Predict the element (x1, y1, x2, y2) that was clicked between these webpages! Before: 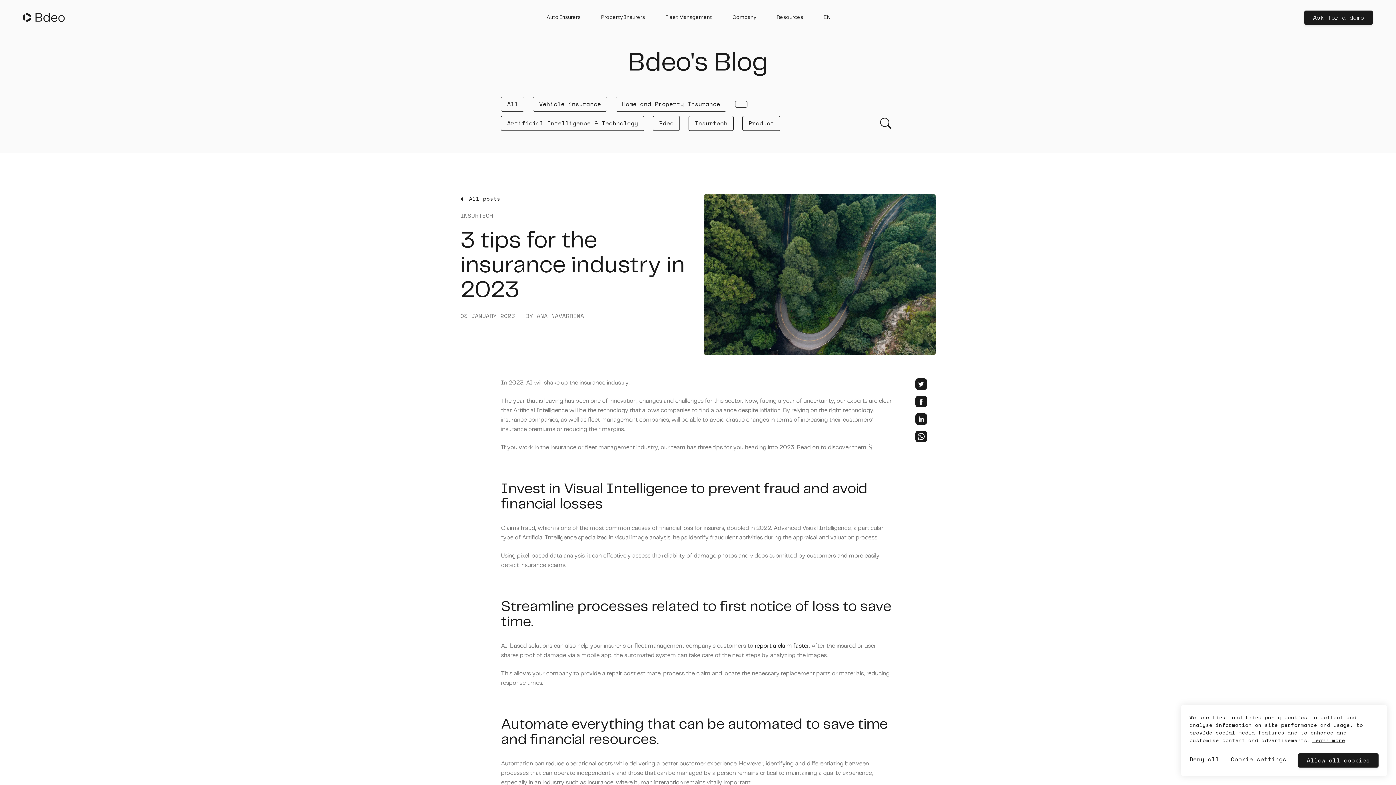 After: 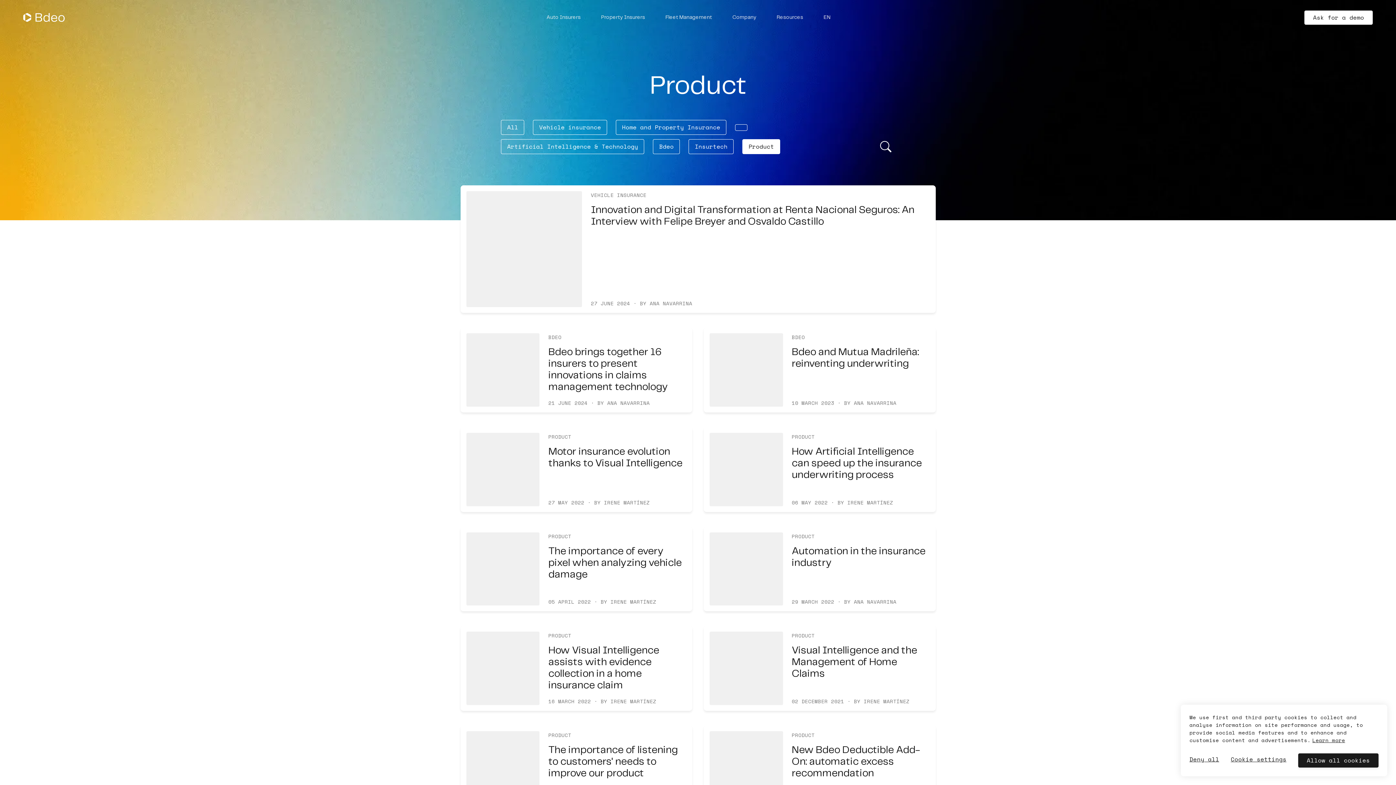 Action: label: Product bbox: (742, 116, 780, 130)